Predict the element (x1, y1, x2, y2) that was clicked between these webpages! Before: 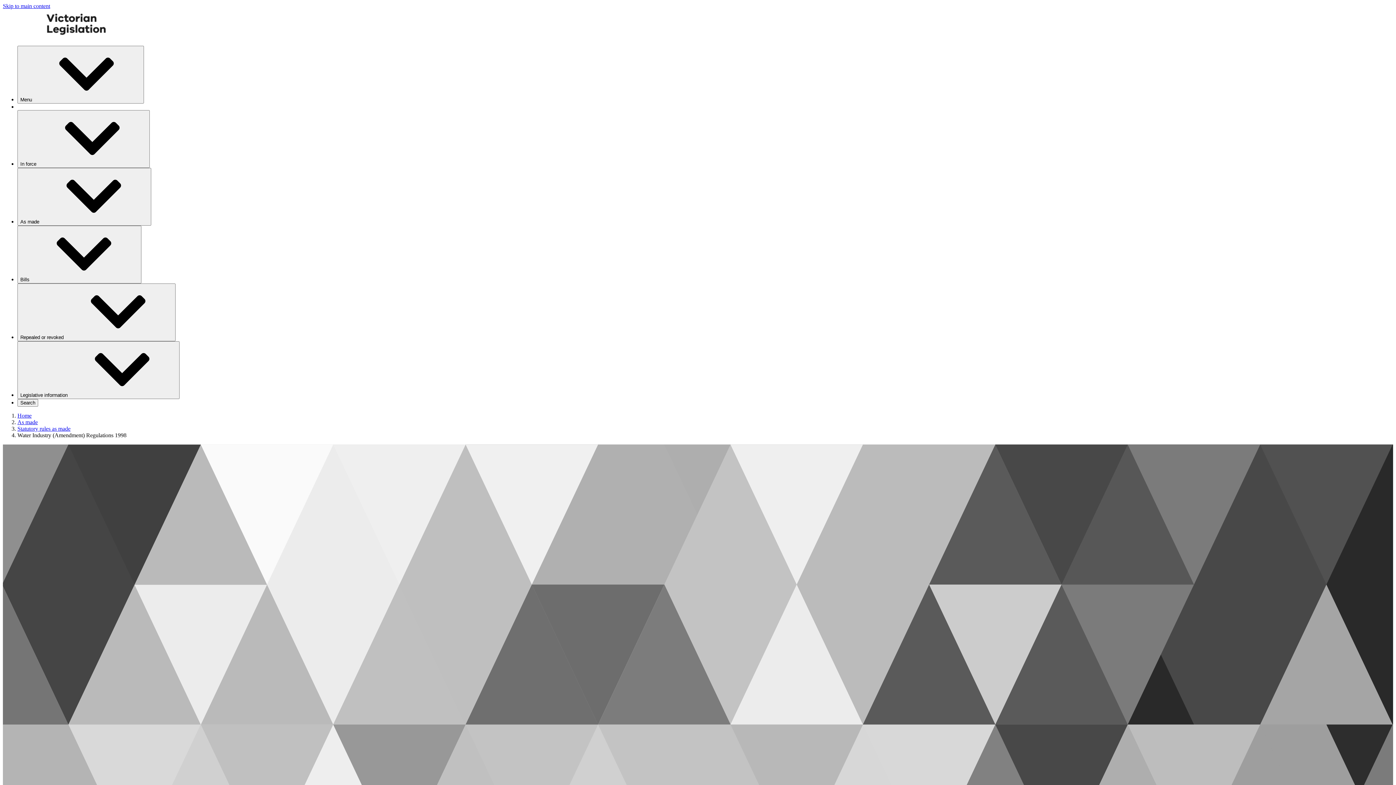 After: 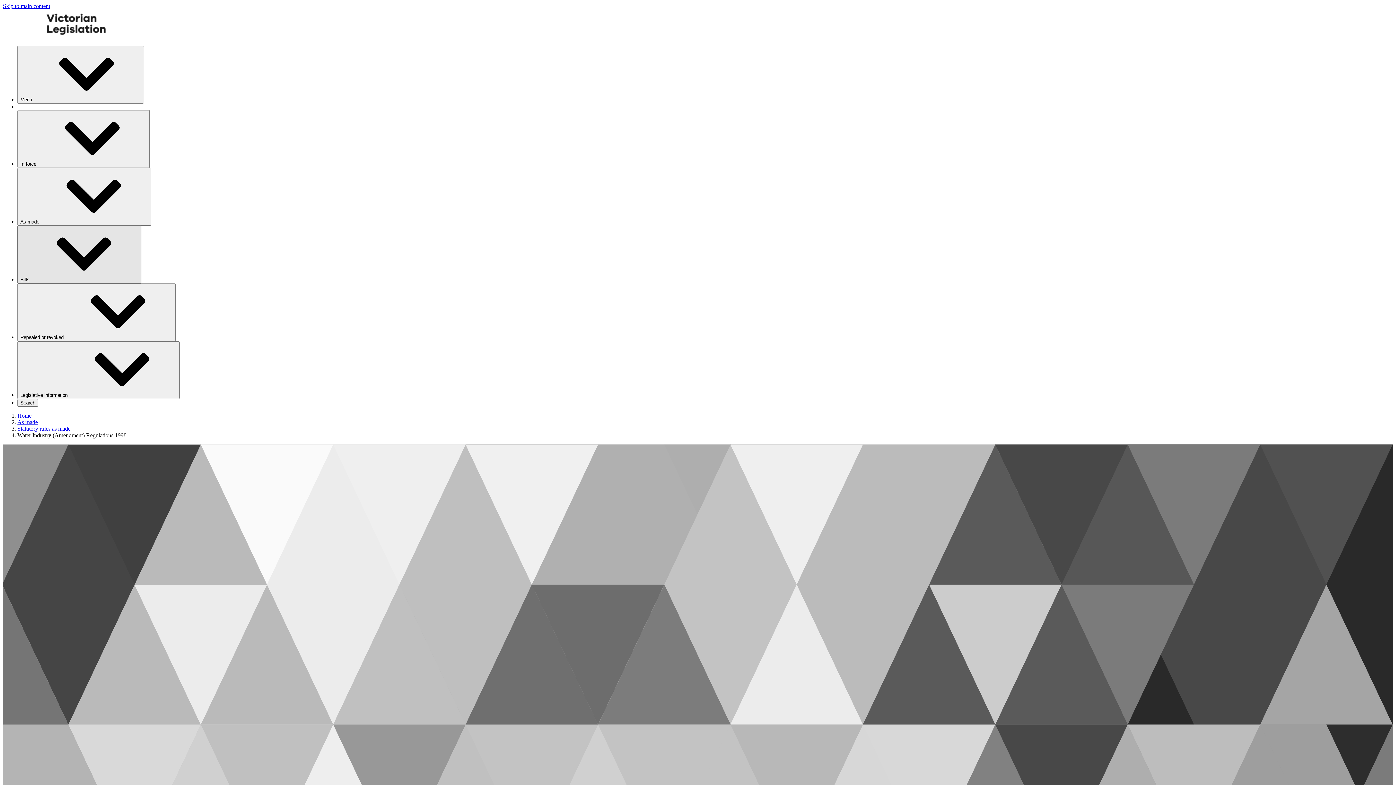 Action: bbox: (17, 225, 141, 283) label: Bills⁠